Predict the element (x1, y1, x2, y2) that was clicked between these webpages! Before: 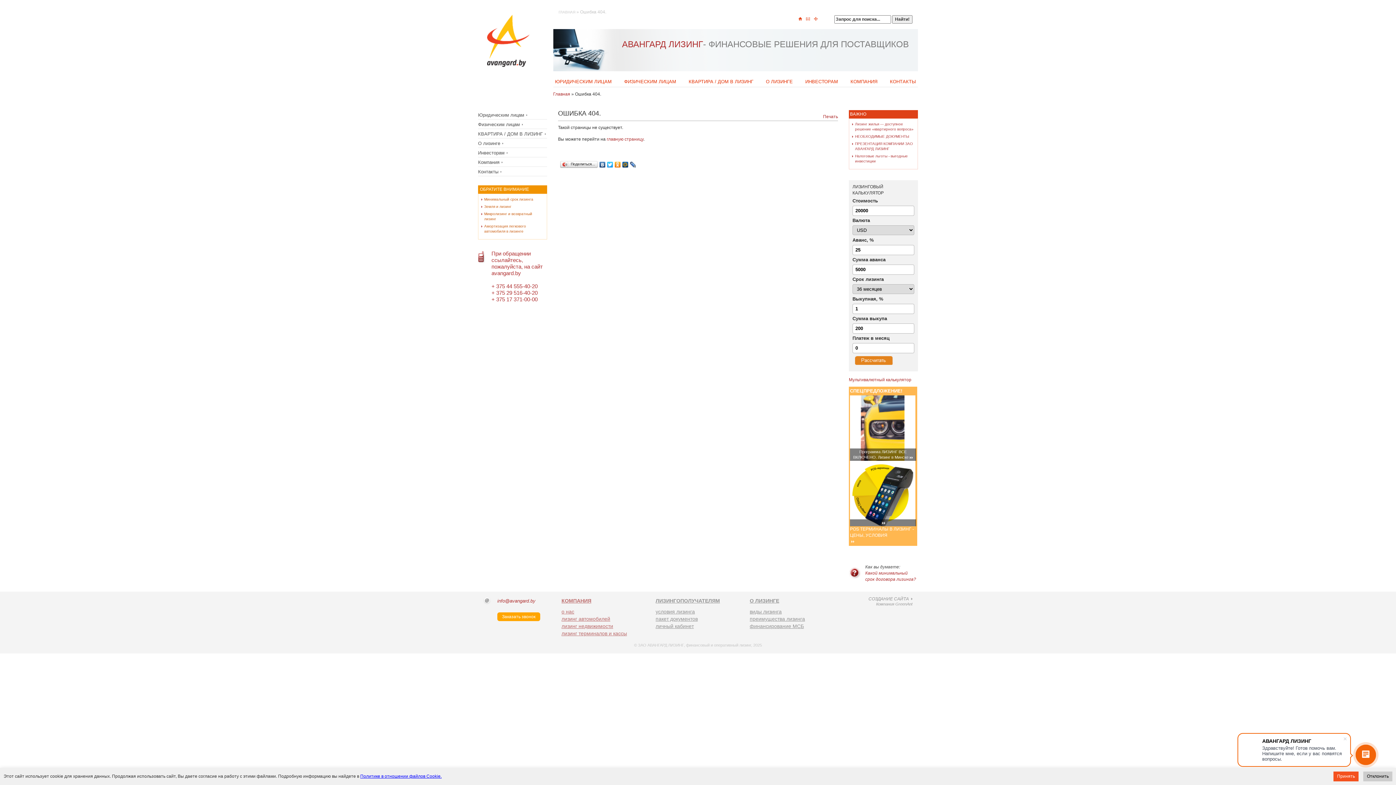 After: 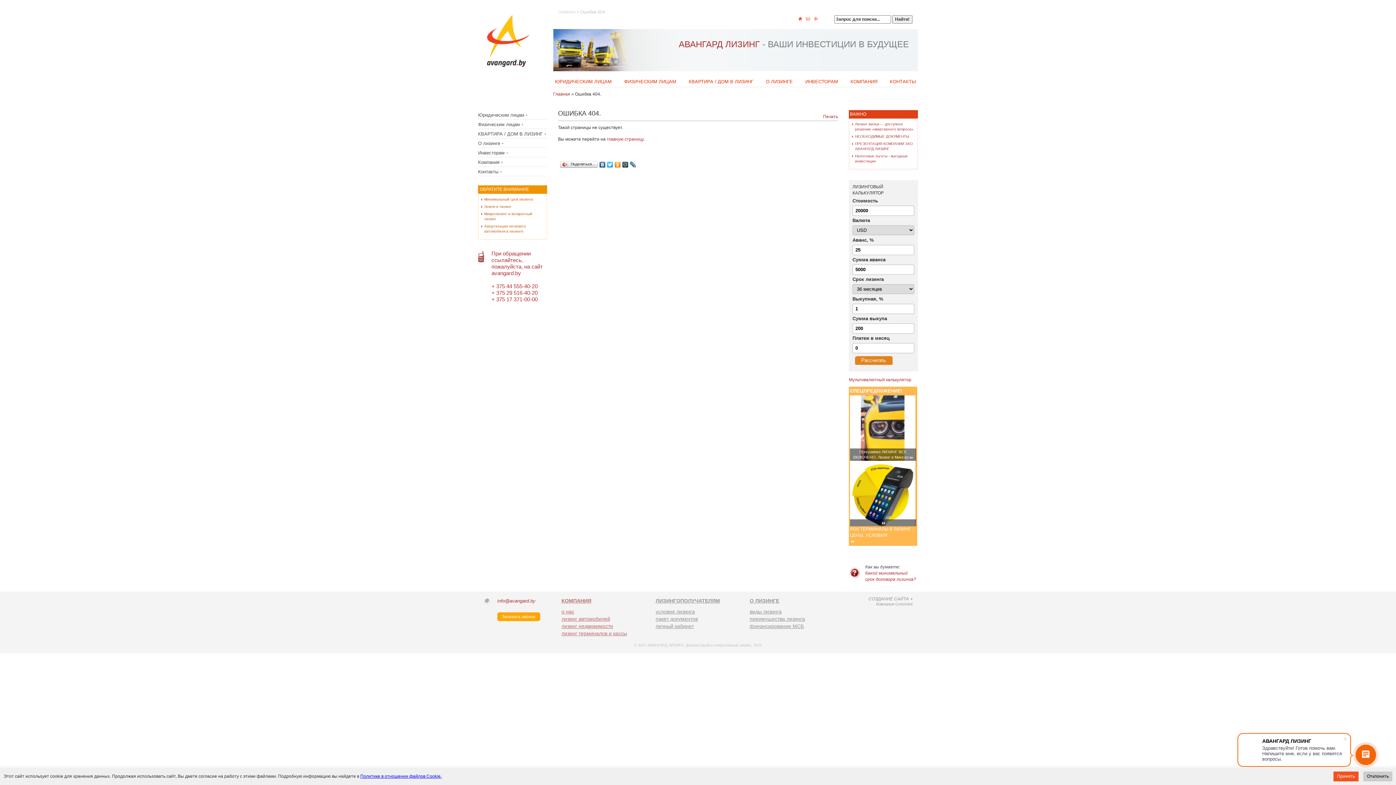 Action: label: Микролизинг и возвратный лизинг bbox: (481, 211, 544, 224)